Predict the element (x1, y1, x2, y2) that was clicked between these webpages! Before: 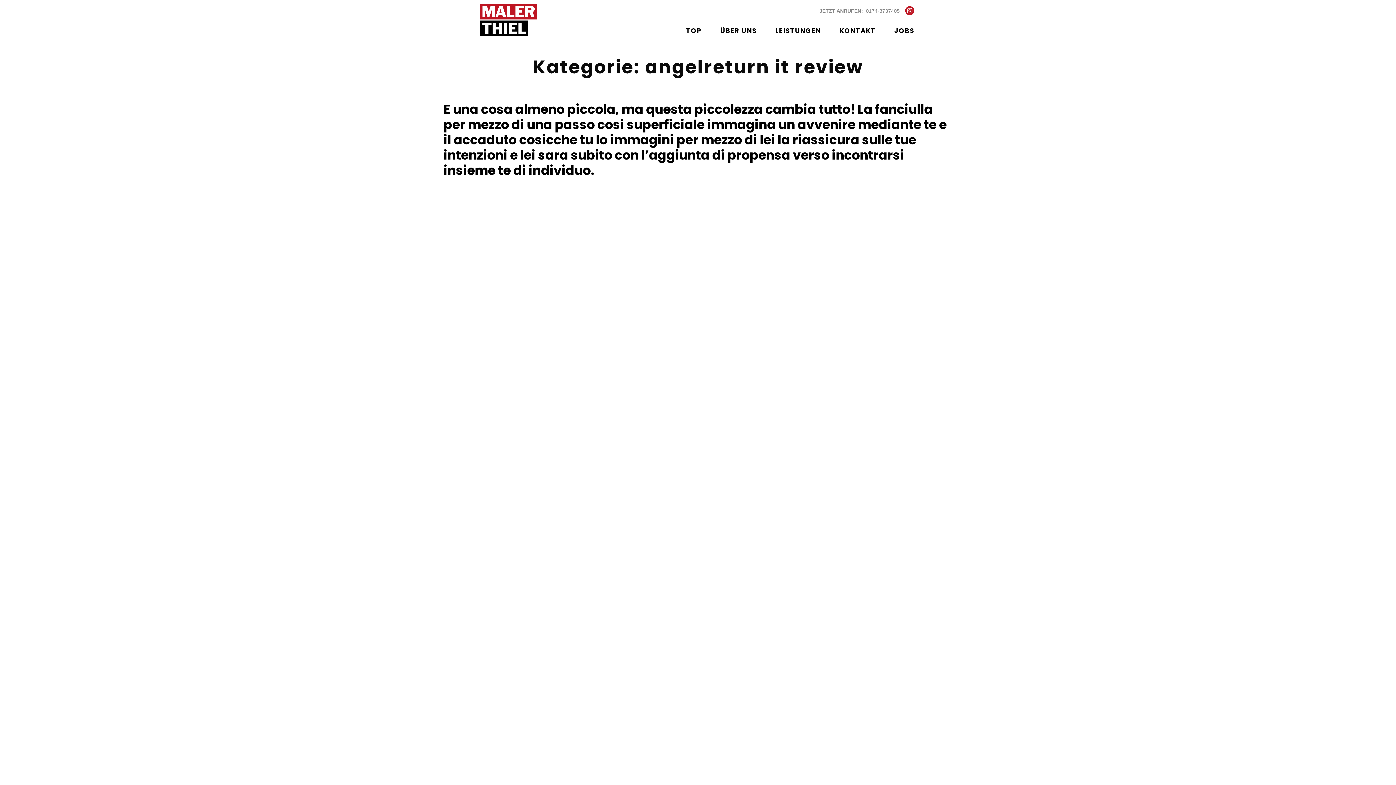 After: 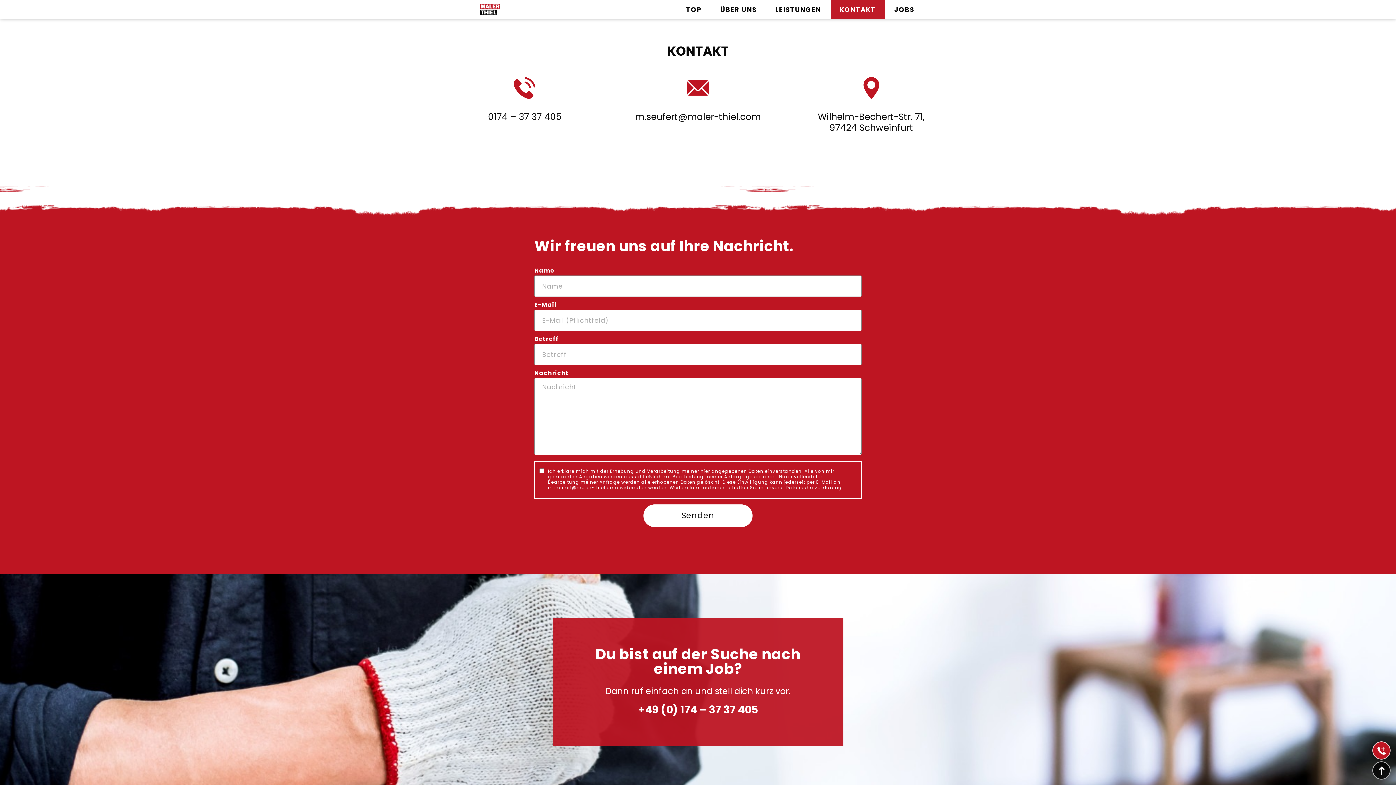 Action: label: KONTAKT bbox: (830, 21, 885, 40)